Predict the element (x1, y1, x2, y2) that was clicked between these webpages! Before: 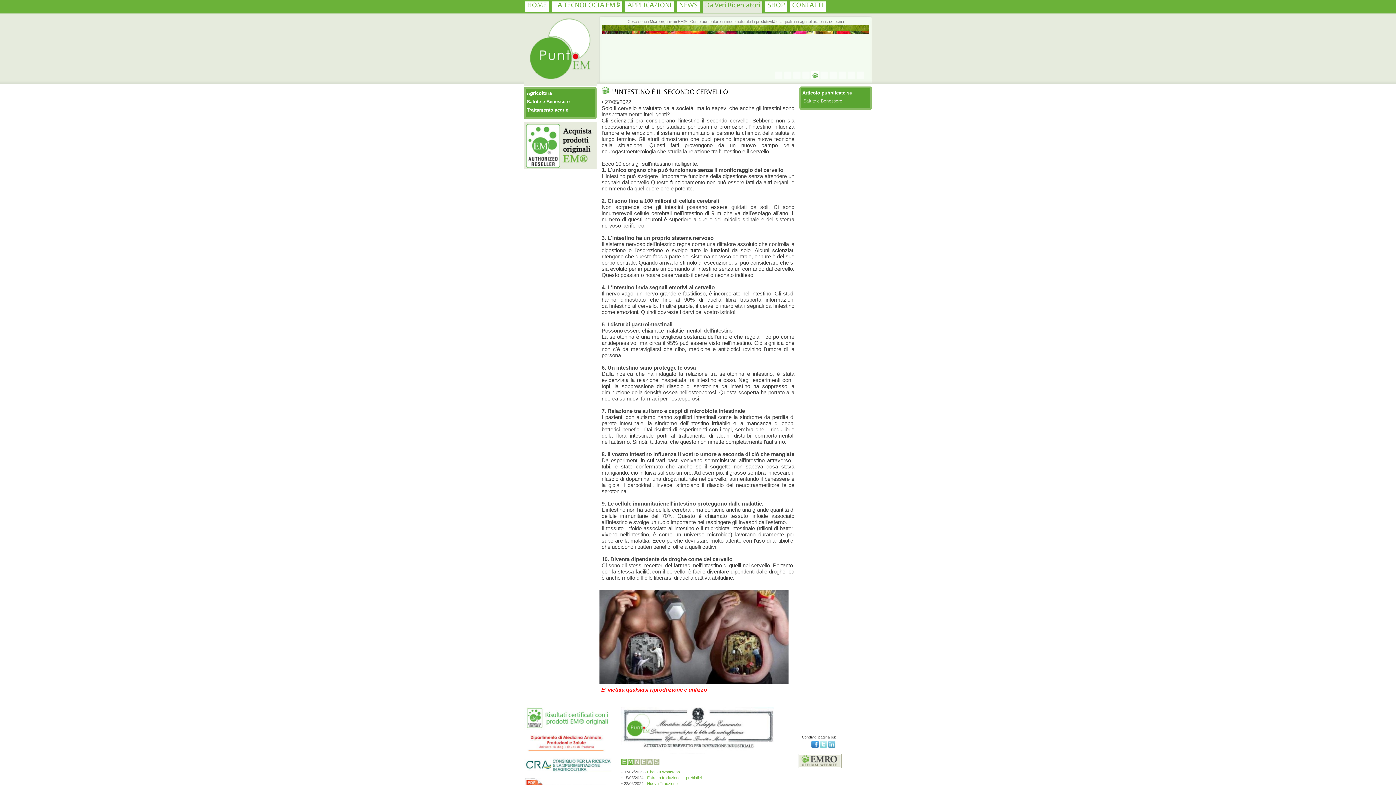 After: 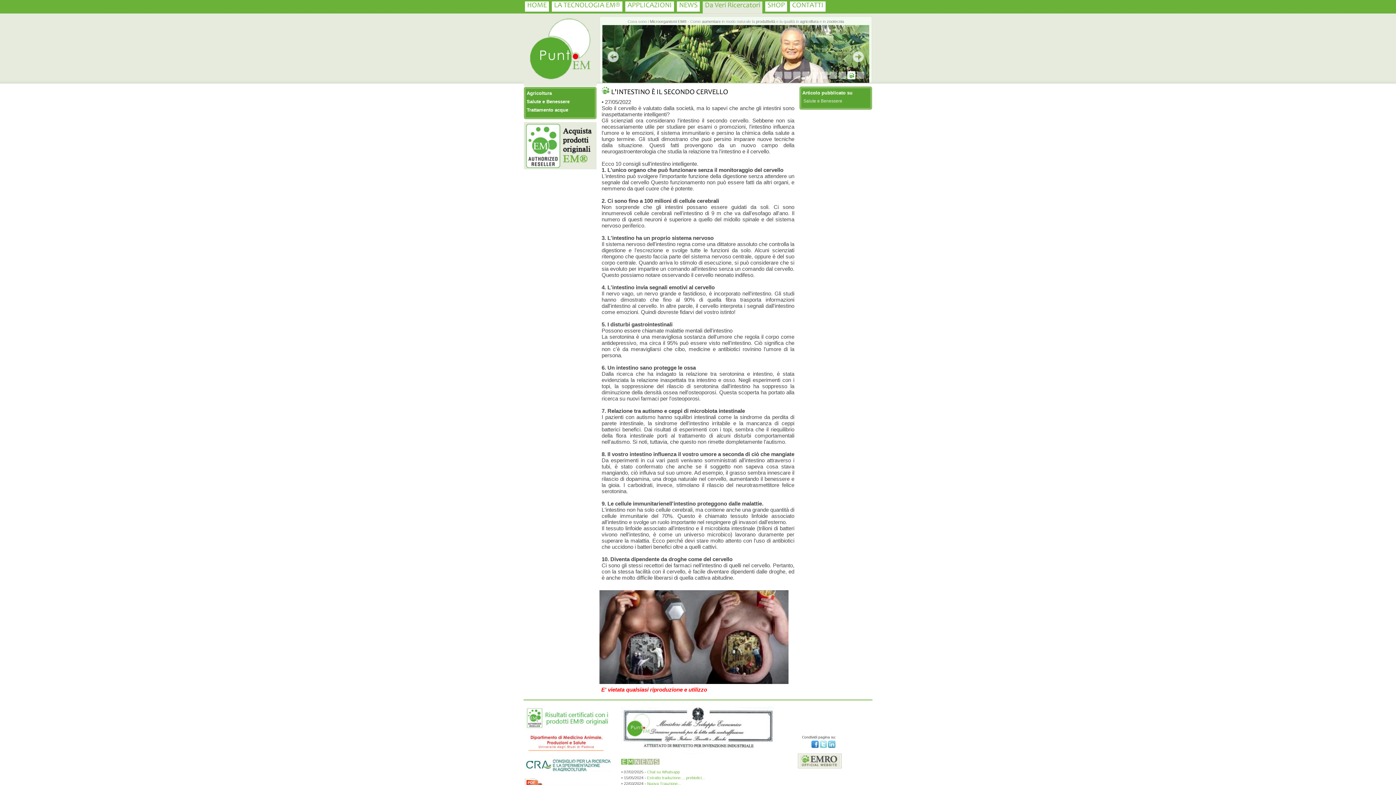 Action: bbox: (838, 71, 846, 79) label: 8